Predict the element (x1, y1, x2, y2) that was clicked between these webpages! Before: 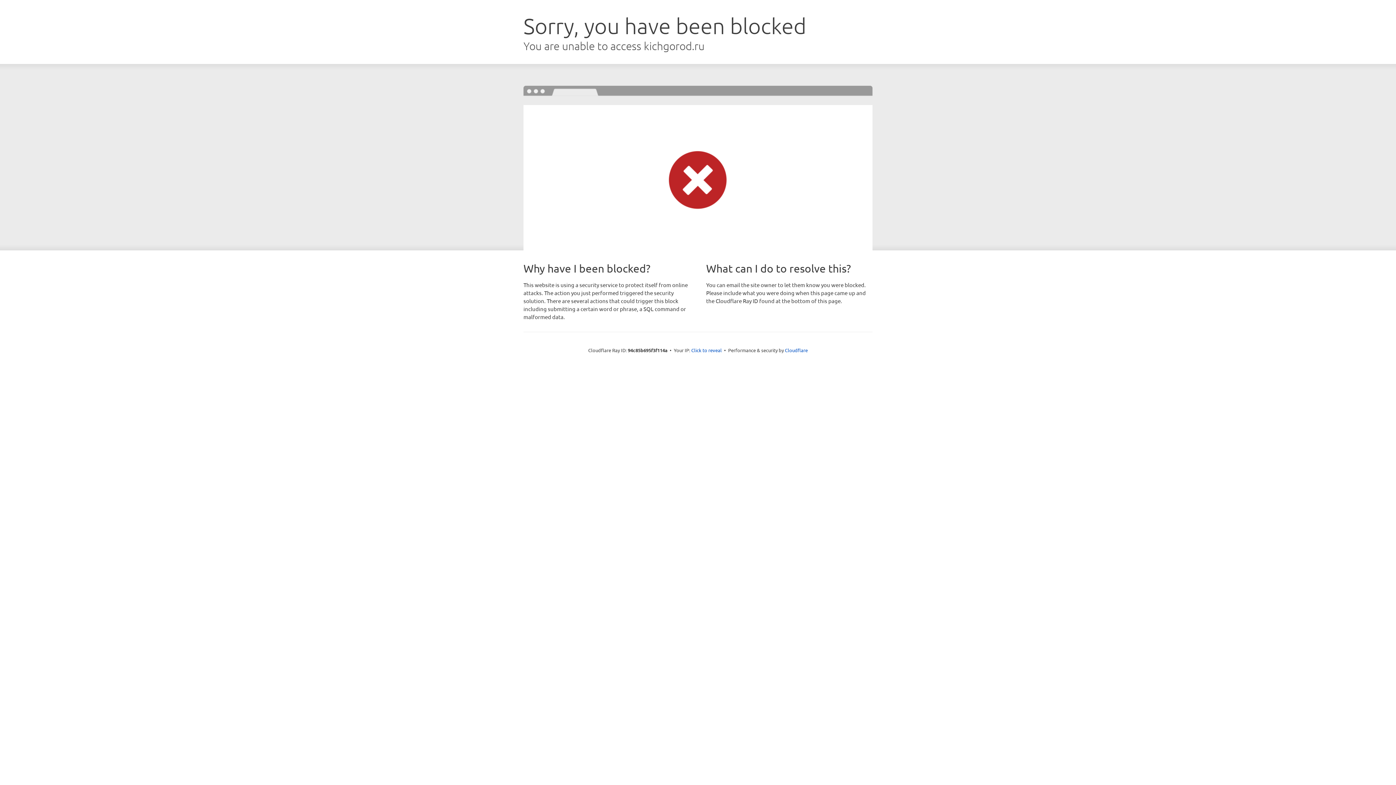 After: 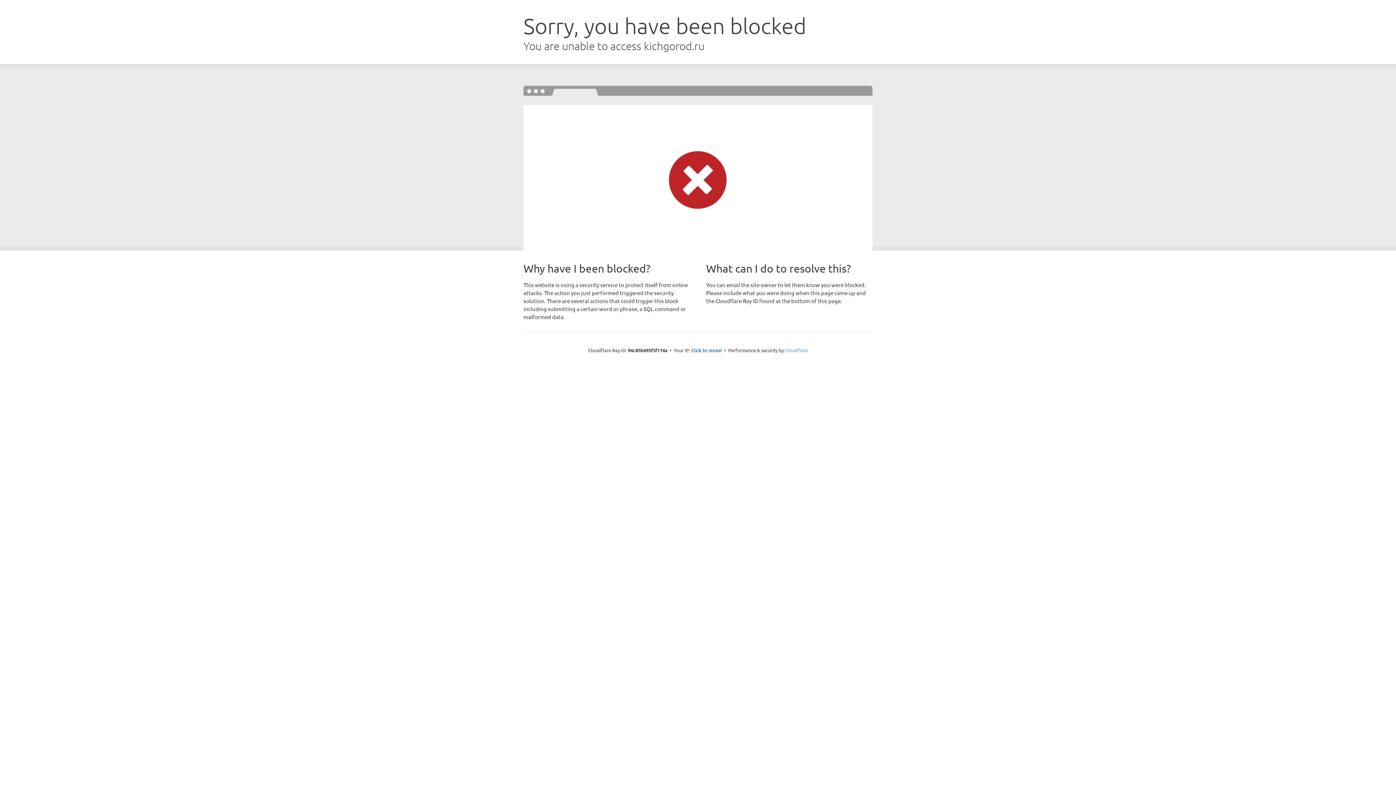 Action: bbox: (785, 347, 808, 353) label: Cloudflare